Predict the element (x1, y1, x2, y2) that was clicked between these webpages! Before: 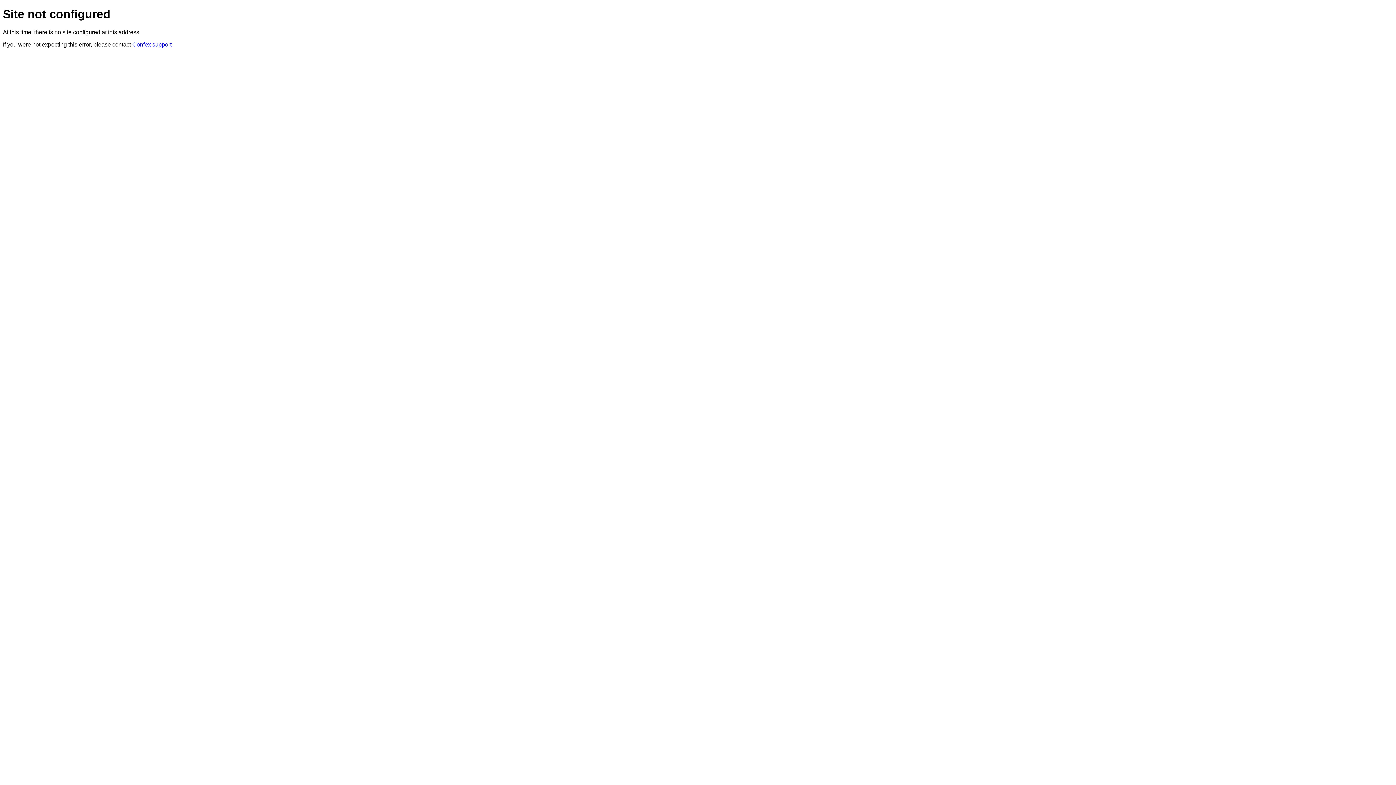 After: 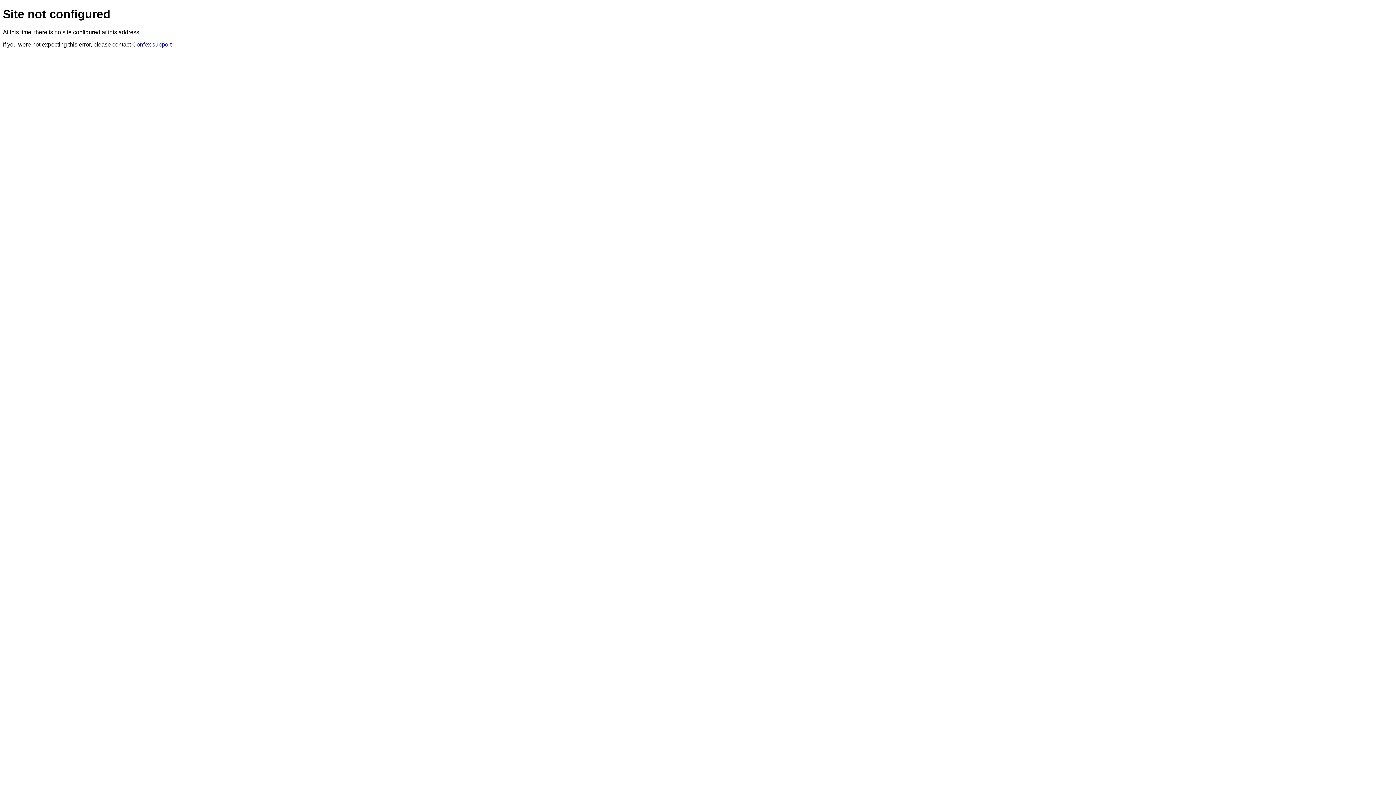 Action: label: Confex support bbox: (132, 41, 171, 47)